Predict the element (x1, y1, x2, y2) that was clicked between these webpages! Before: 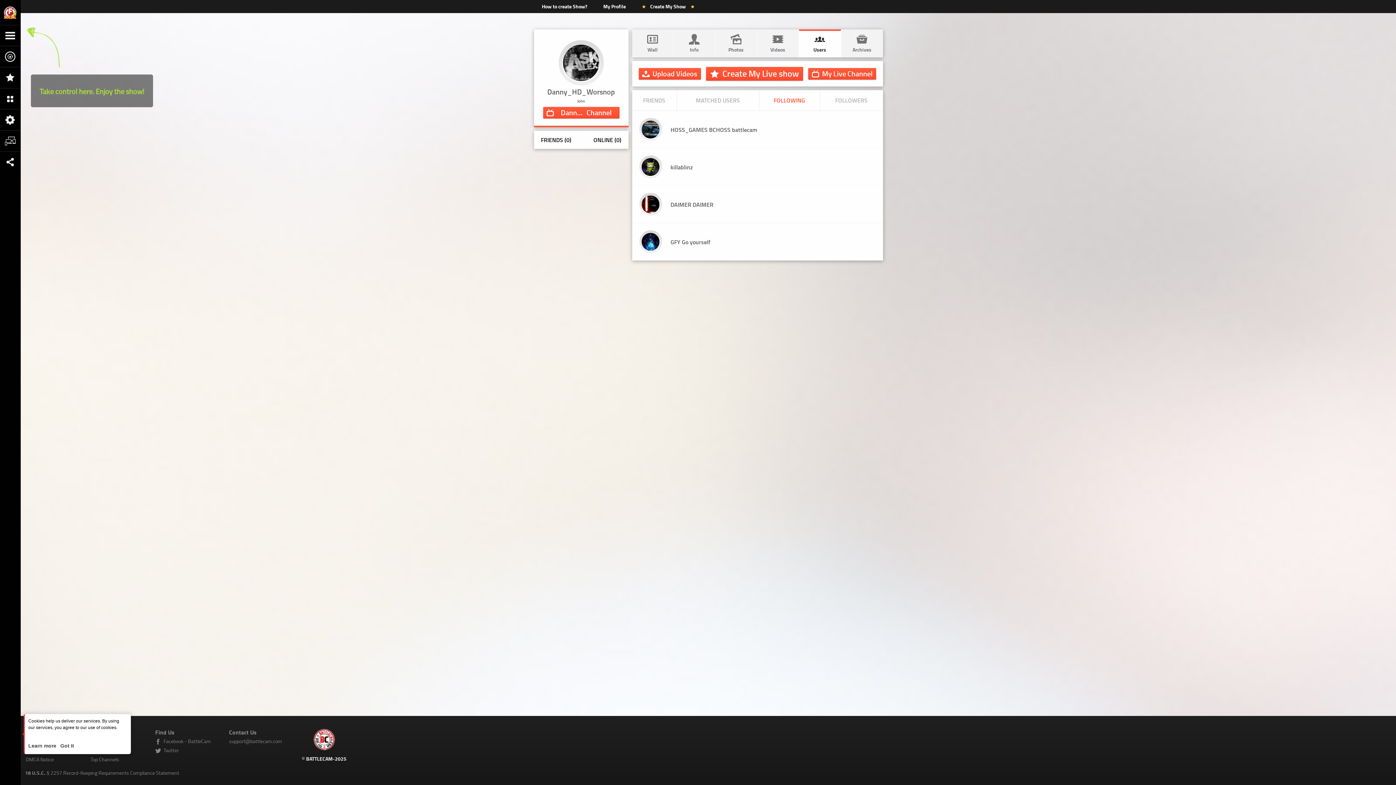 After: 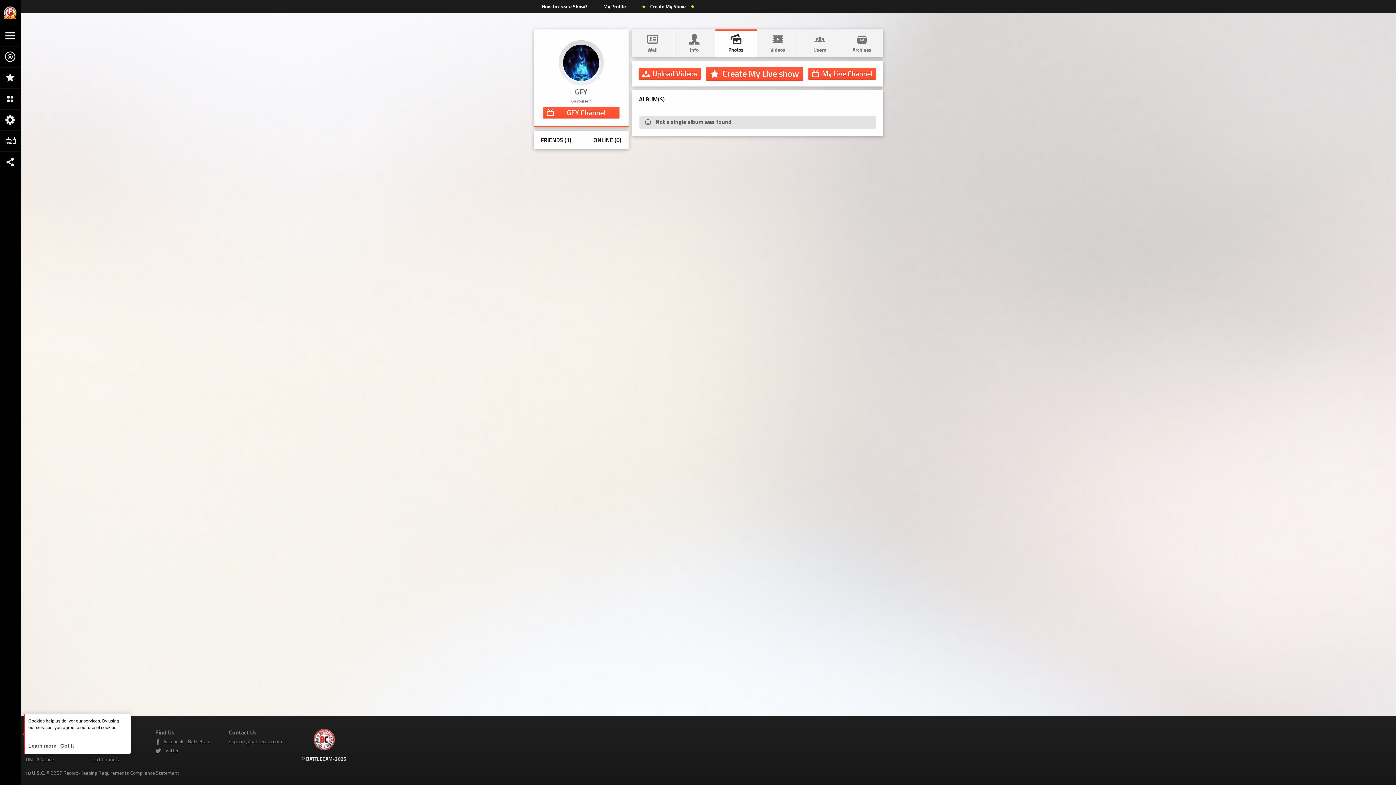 Action: bbox: (804, 227, 840, 241) label:  0